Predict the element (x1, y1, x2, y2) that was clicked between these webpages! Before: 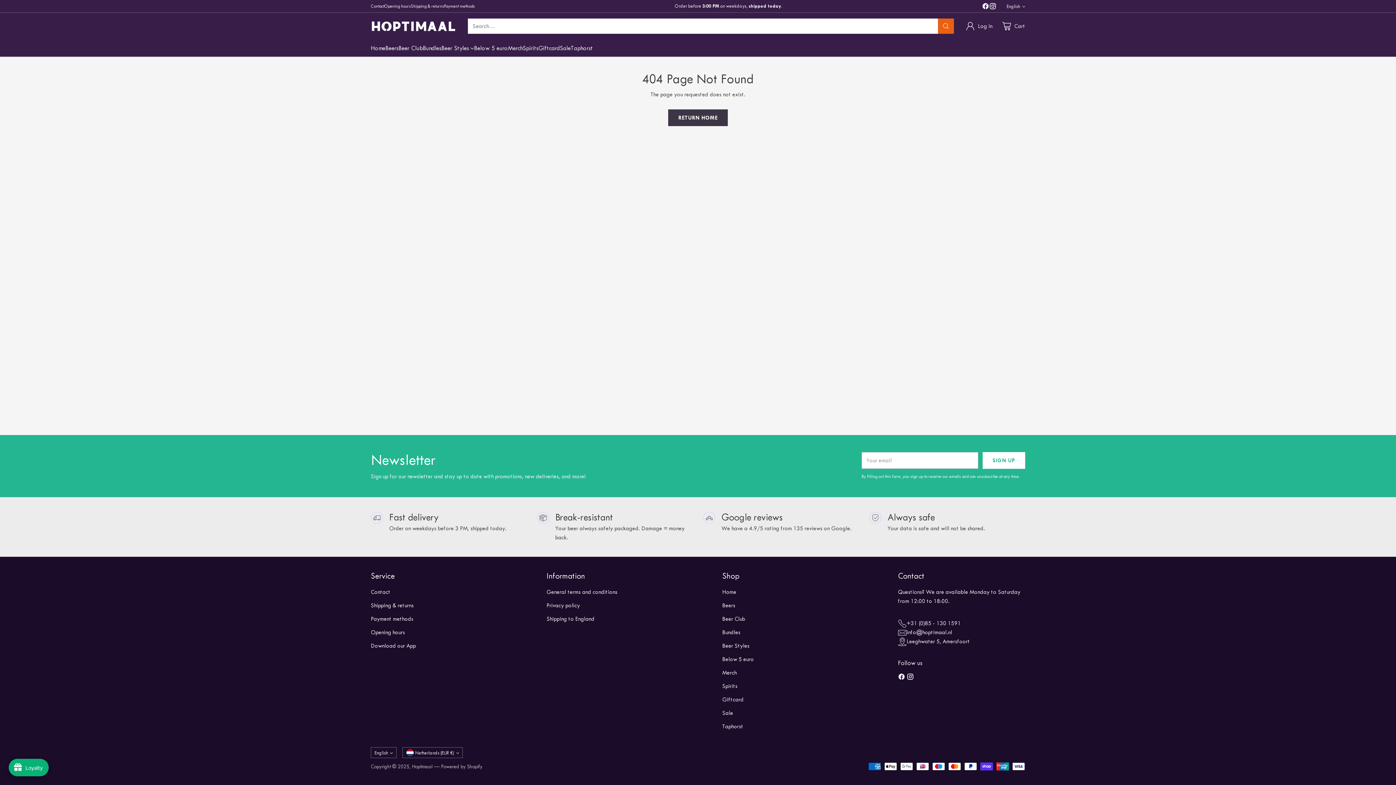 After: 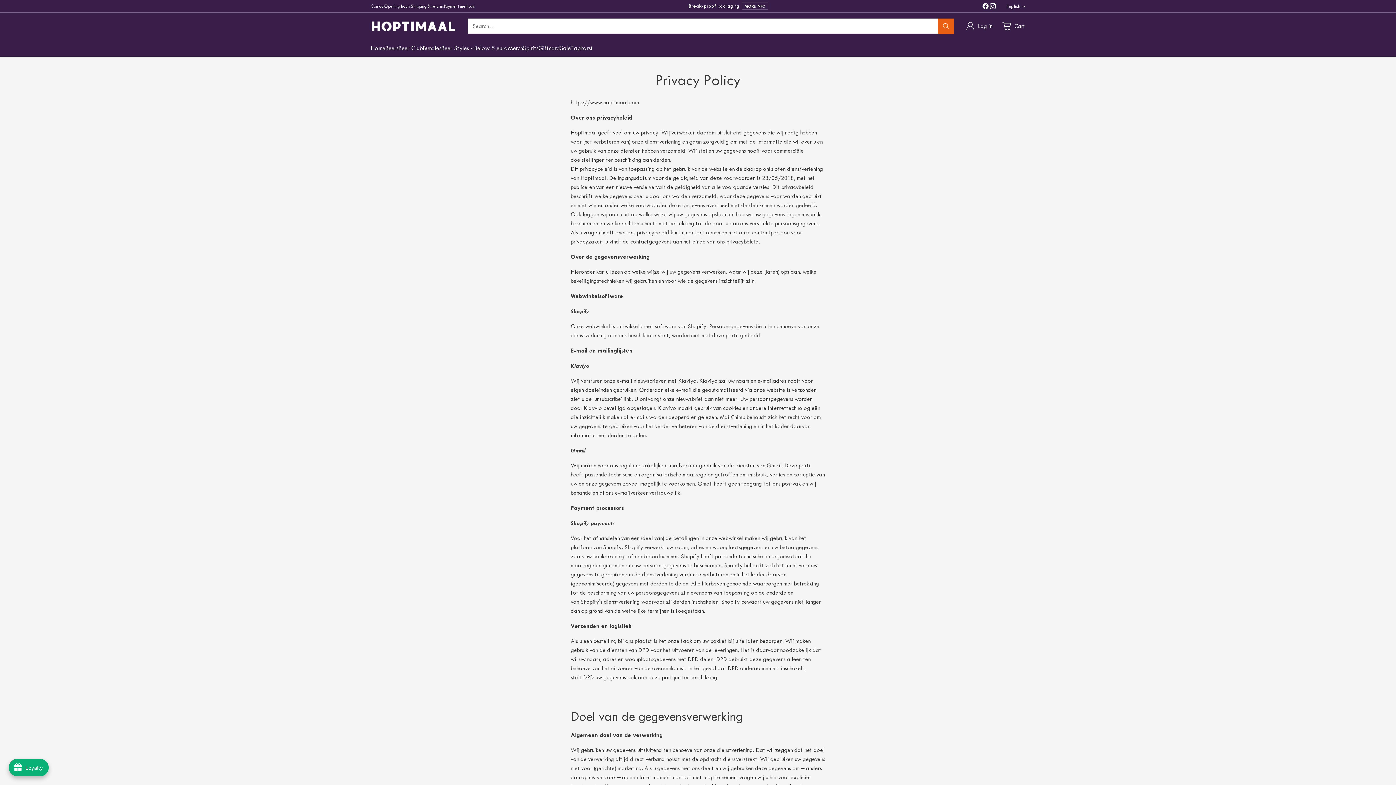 Action: bbox: (546, 602, 580, 609) label: Privacy policy